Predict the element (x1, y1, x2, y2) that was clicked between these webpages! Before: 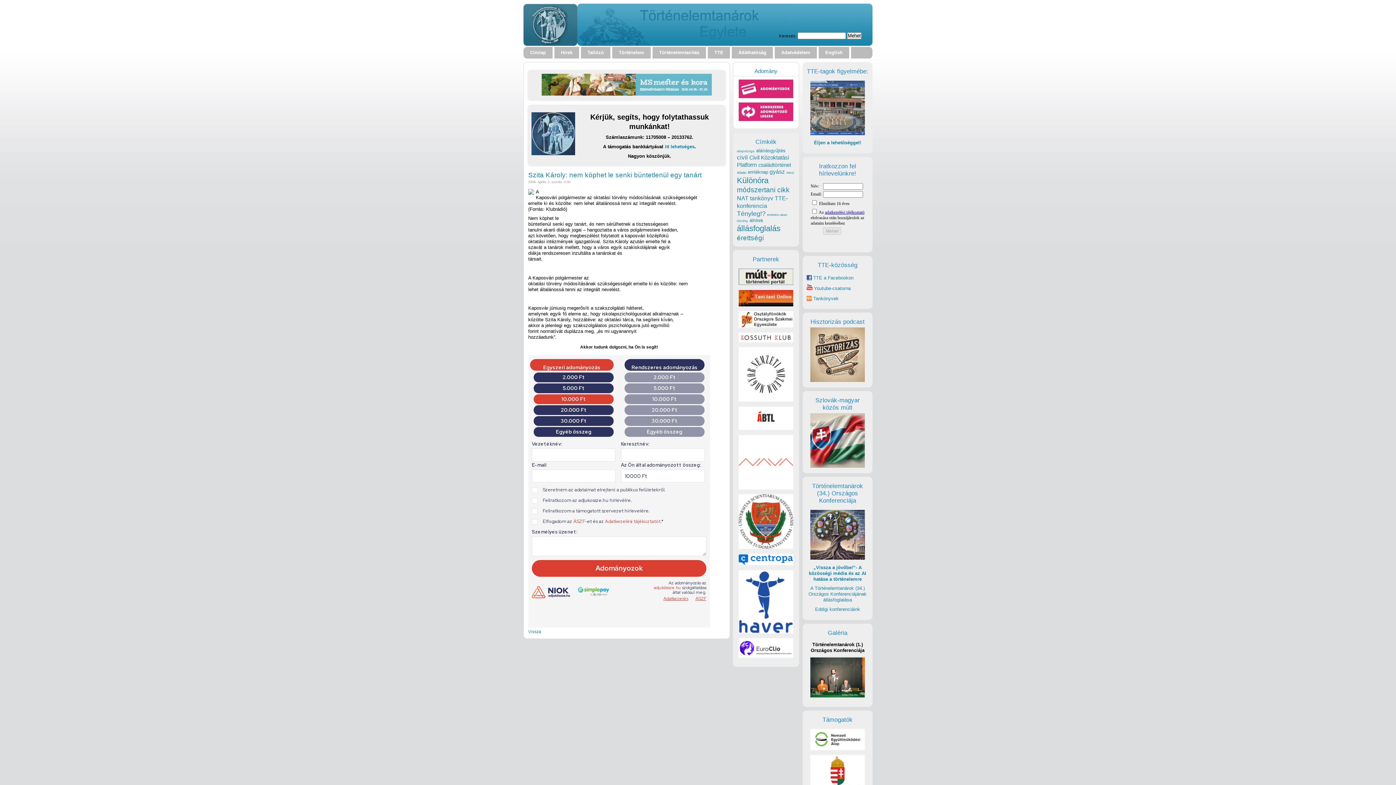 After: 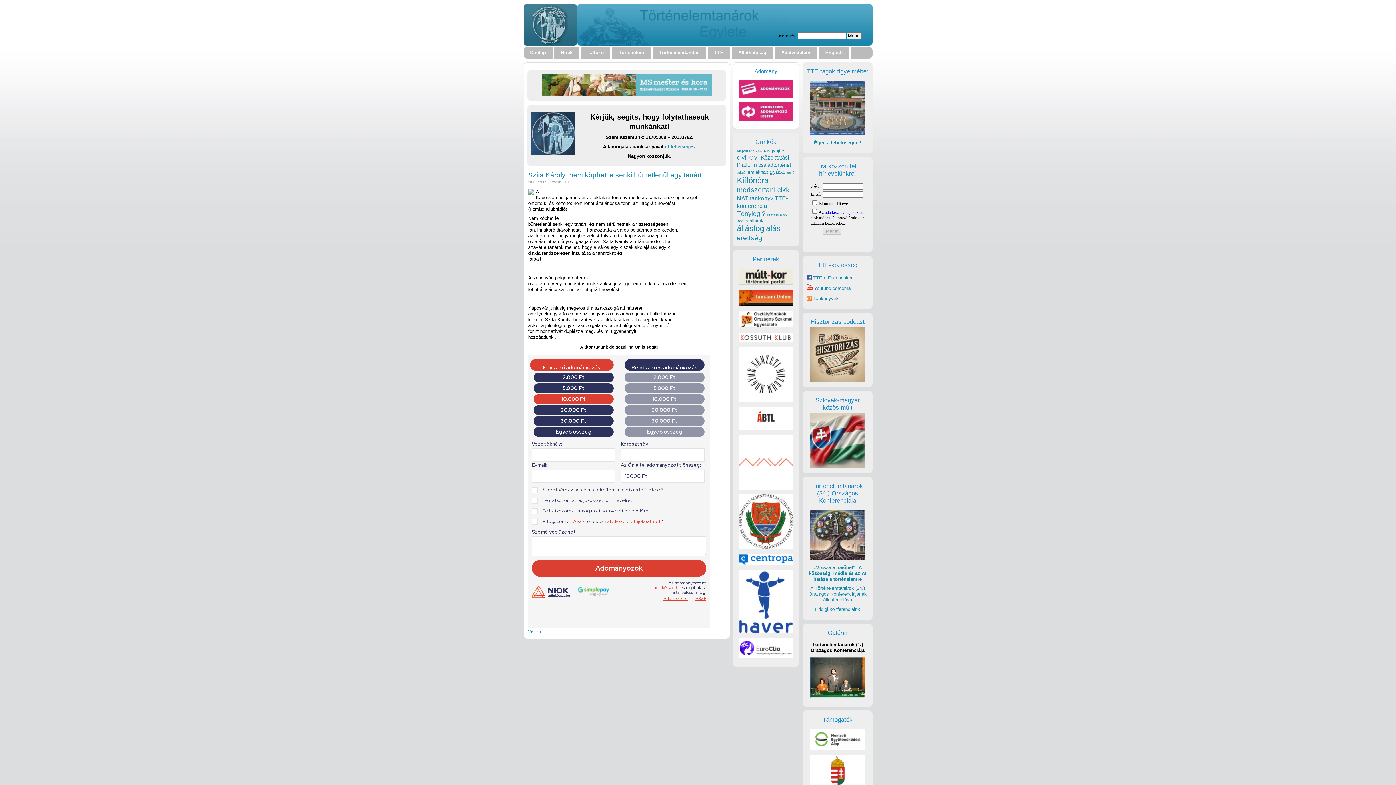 Action: bbox: (810, 377, 865, 383)